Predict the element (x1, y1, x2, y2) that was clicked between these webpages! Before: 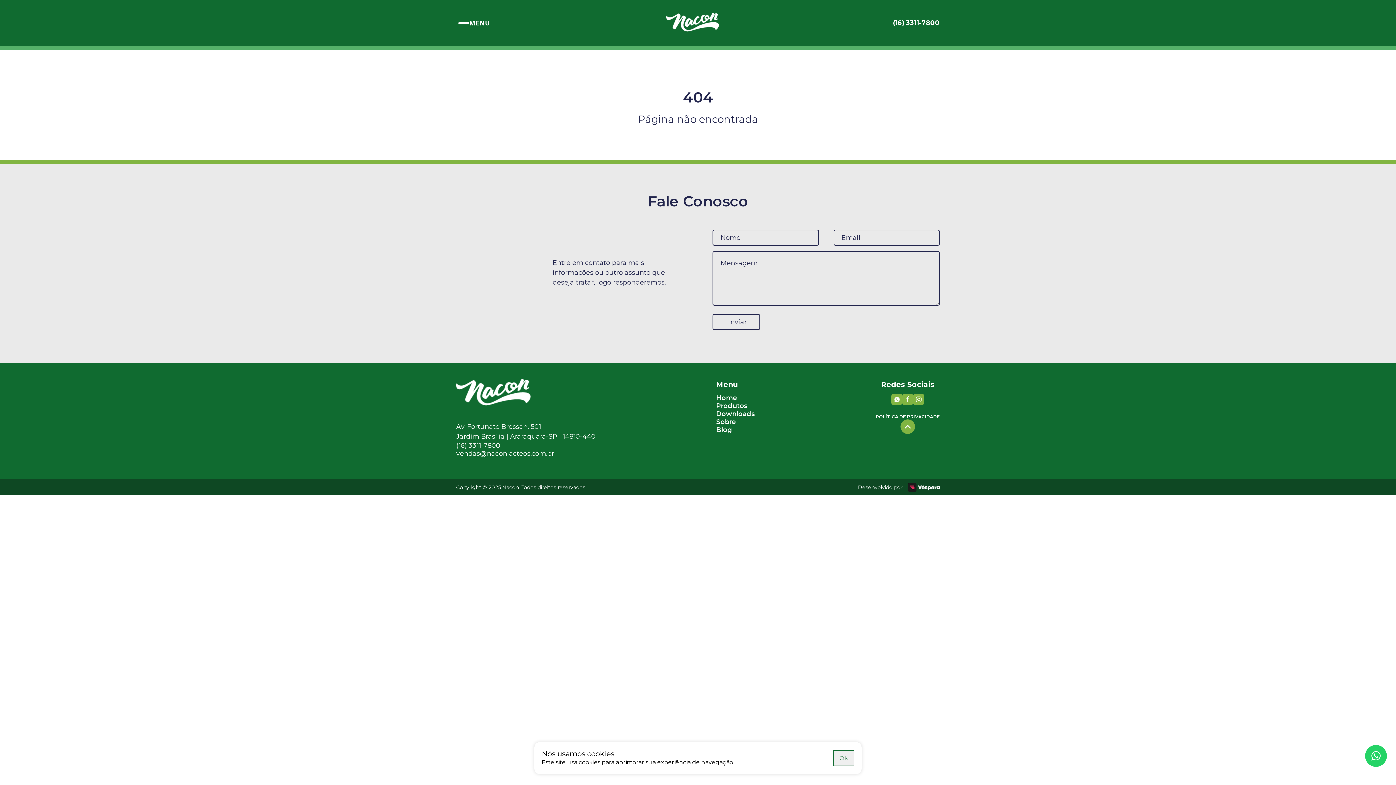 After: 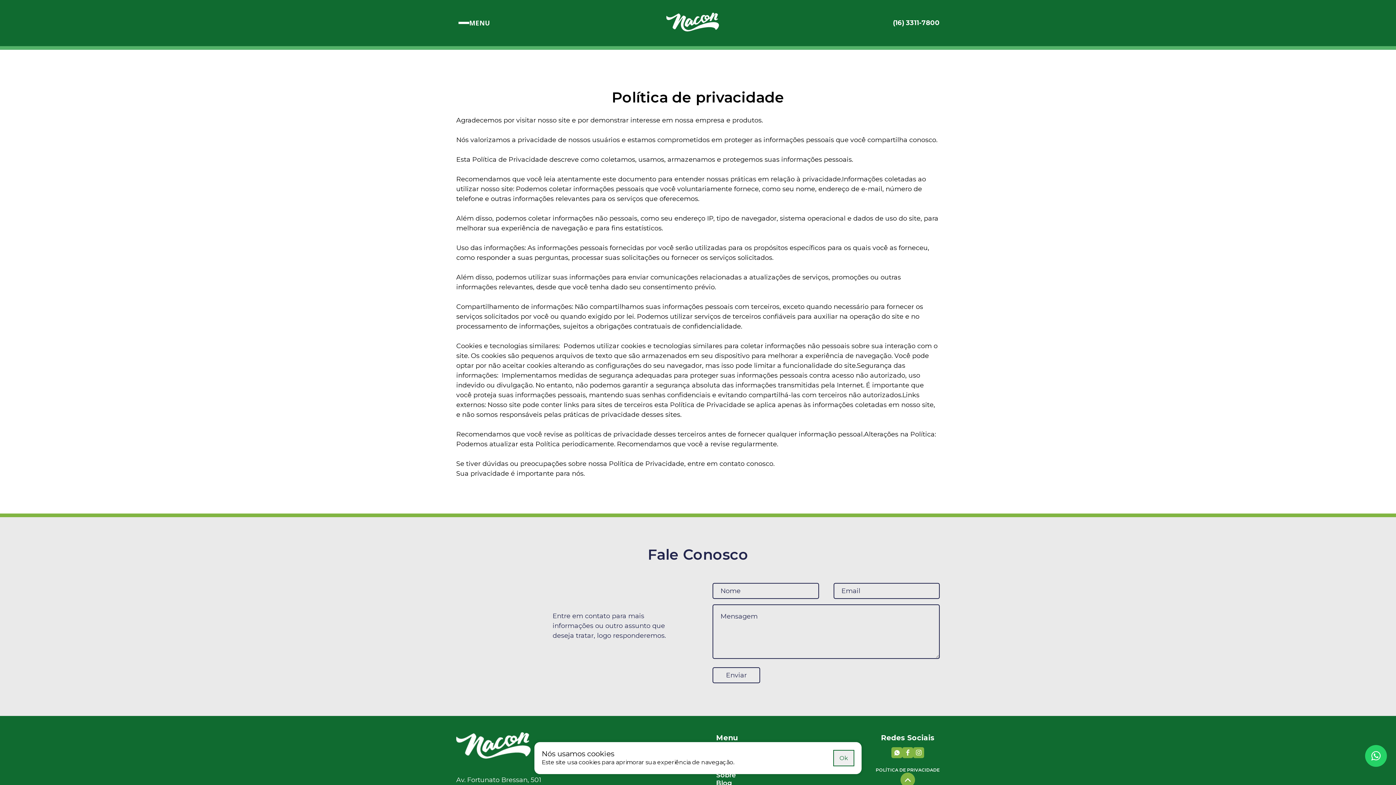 Action: label: POLÍTICA DE PRIVACIDADE bbox: (876, 414, 940, 419)